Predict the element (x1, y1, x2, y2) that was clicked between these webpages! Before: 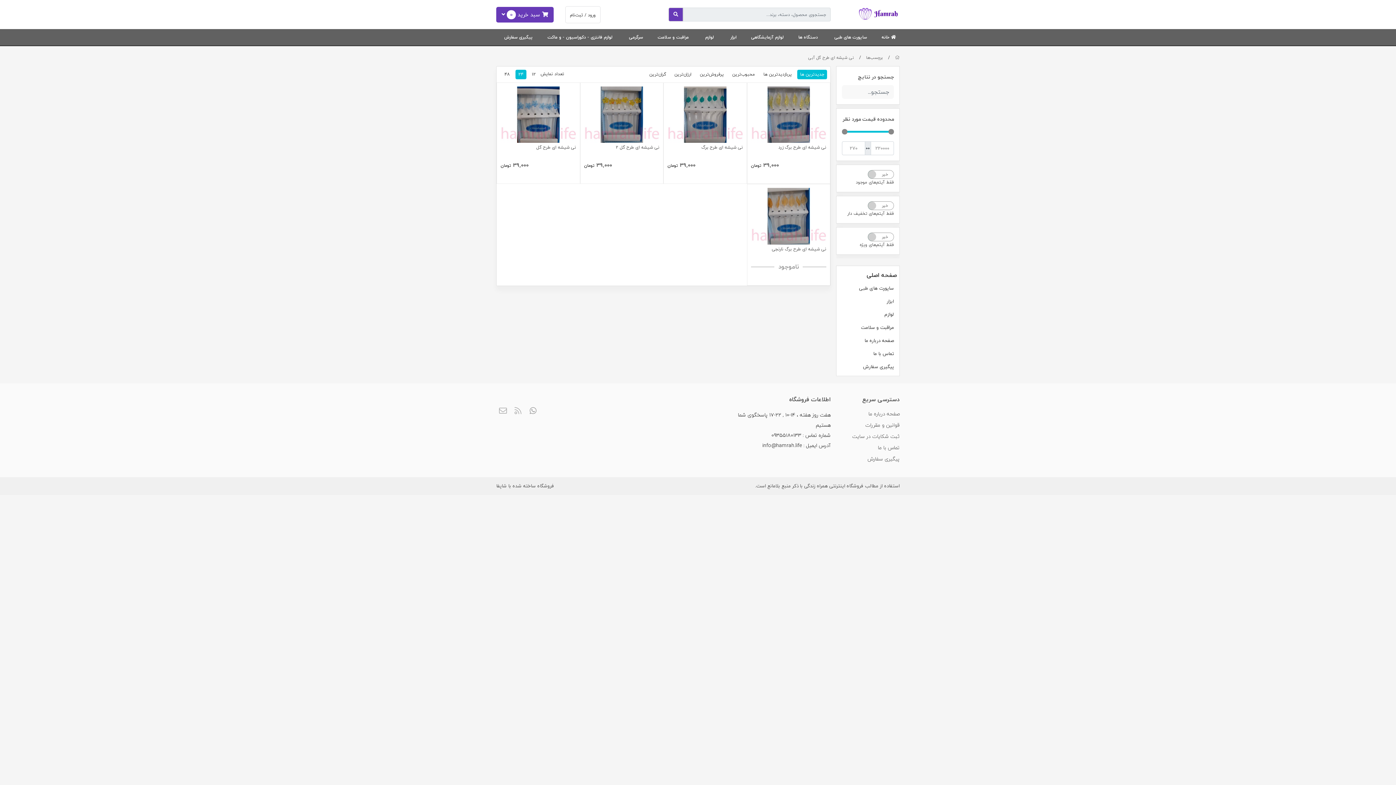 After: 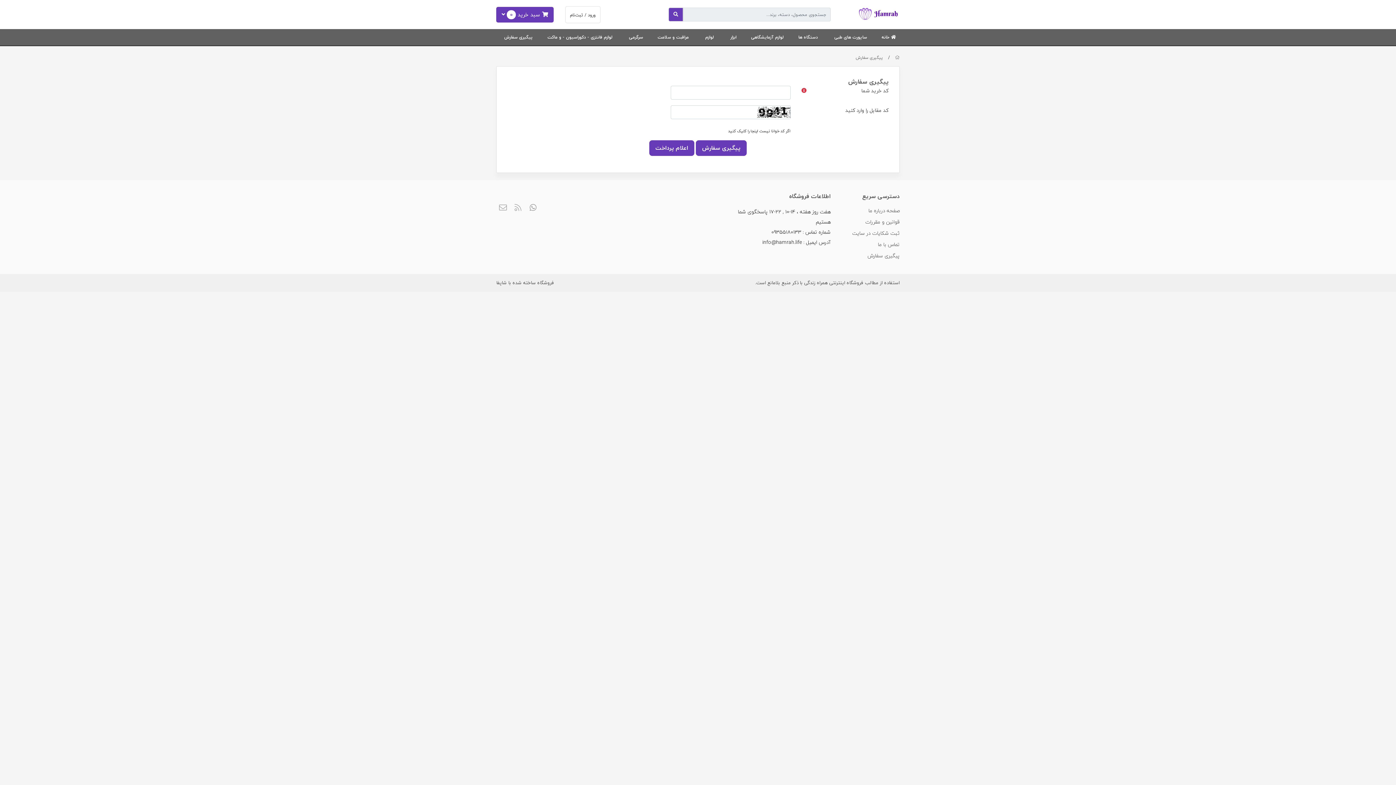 Action: bbox: (839, 360, 897, 373) label: پیگیری سفارش